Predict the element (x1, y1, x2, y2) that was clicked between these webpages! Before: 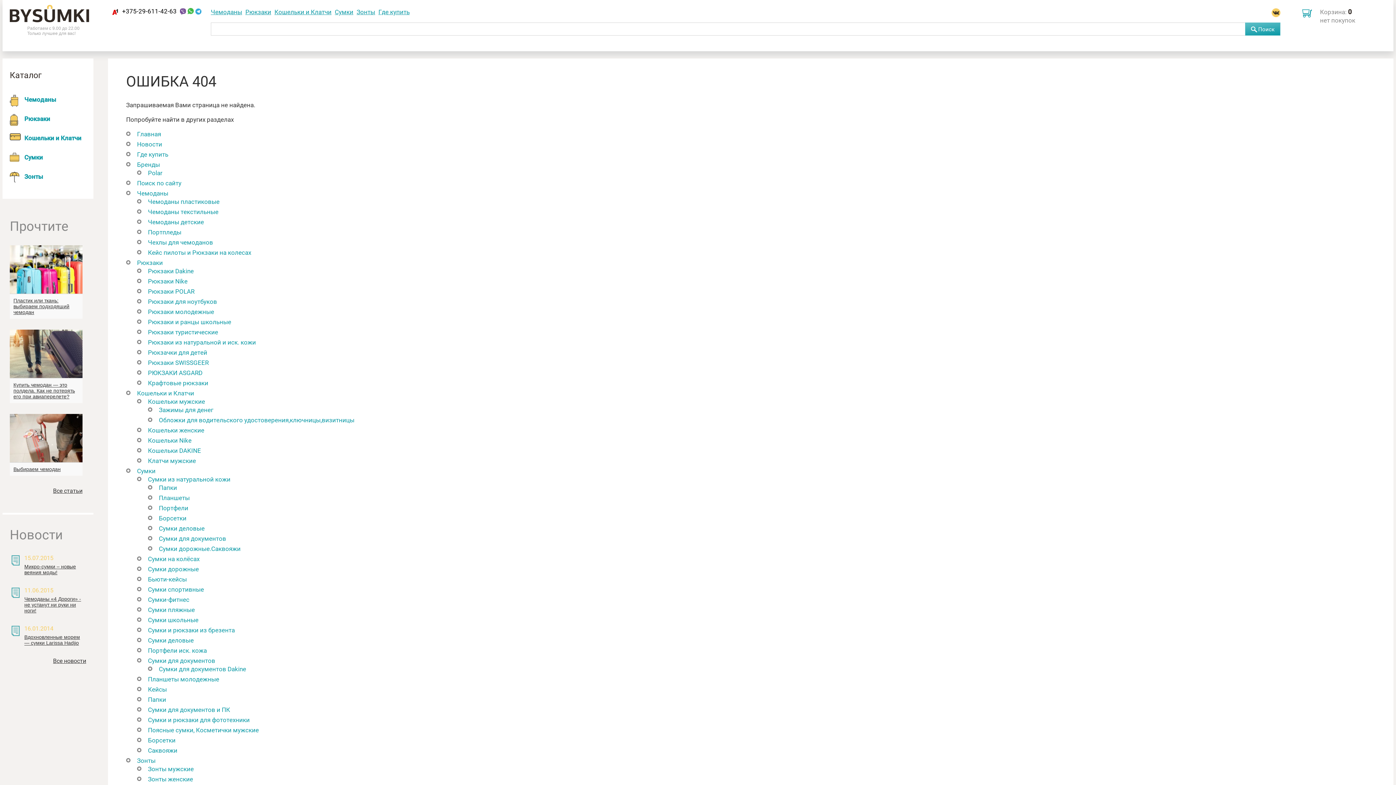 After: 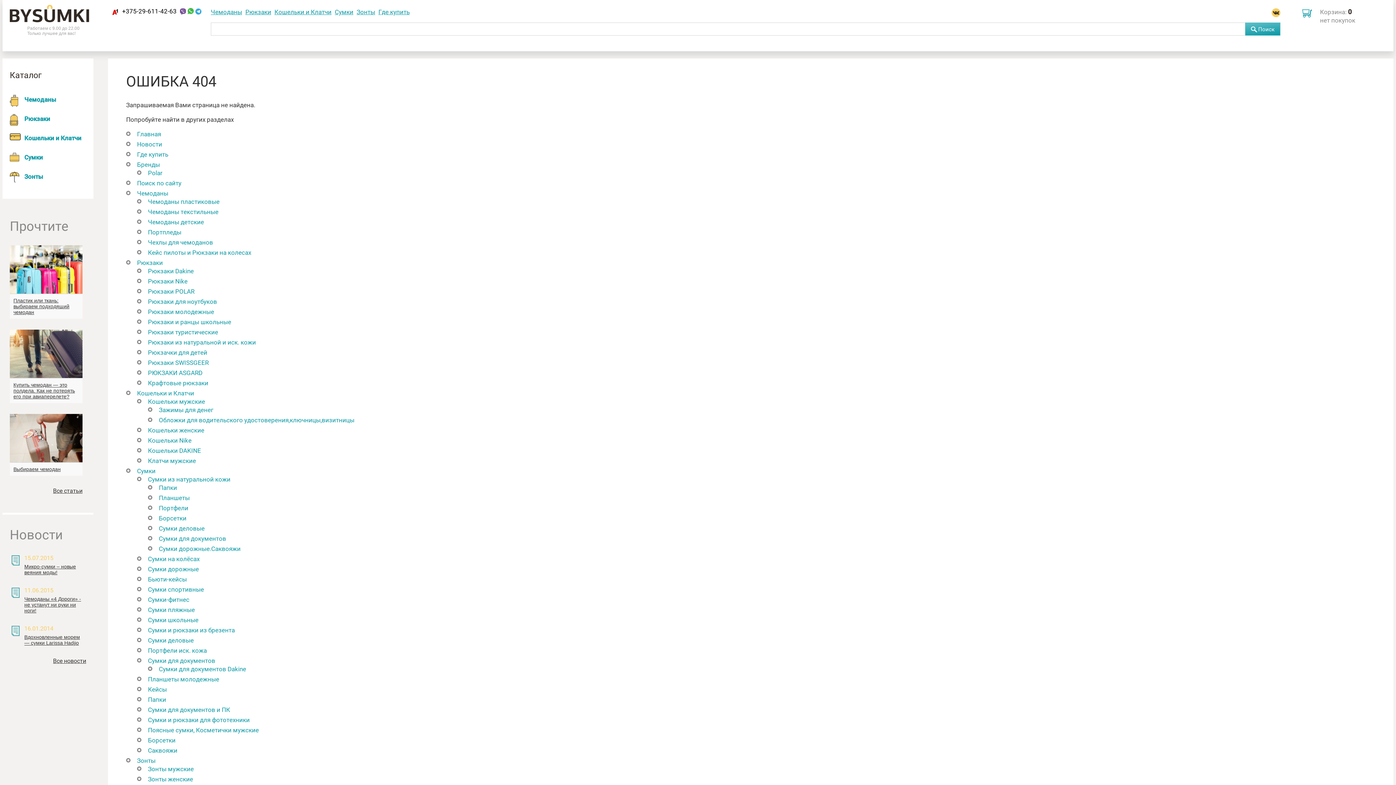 Action: bbox: (148, 197, 219, 205) label: Чемоданы пластиковые